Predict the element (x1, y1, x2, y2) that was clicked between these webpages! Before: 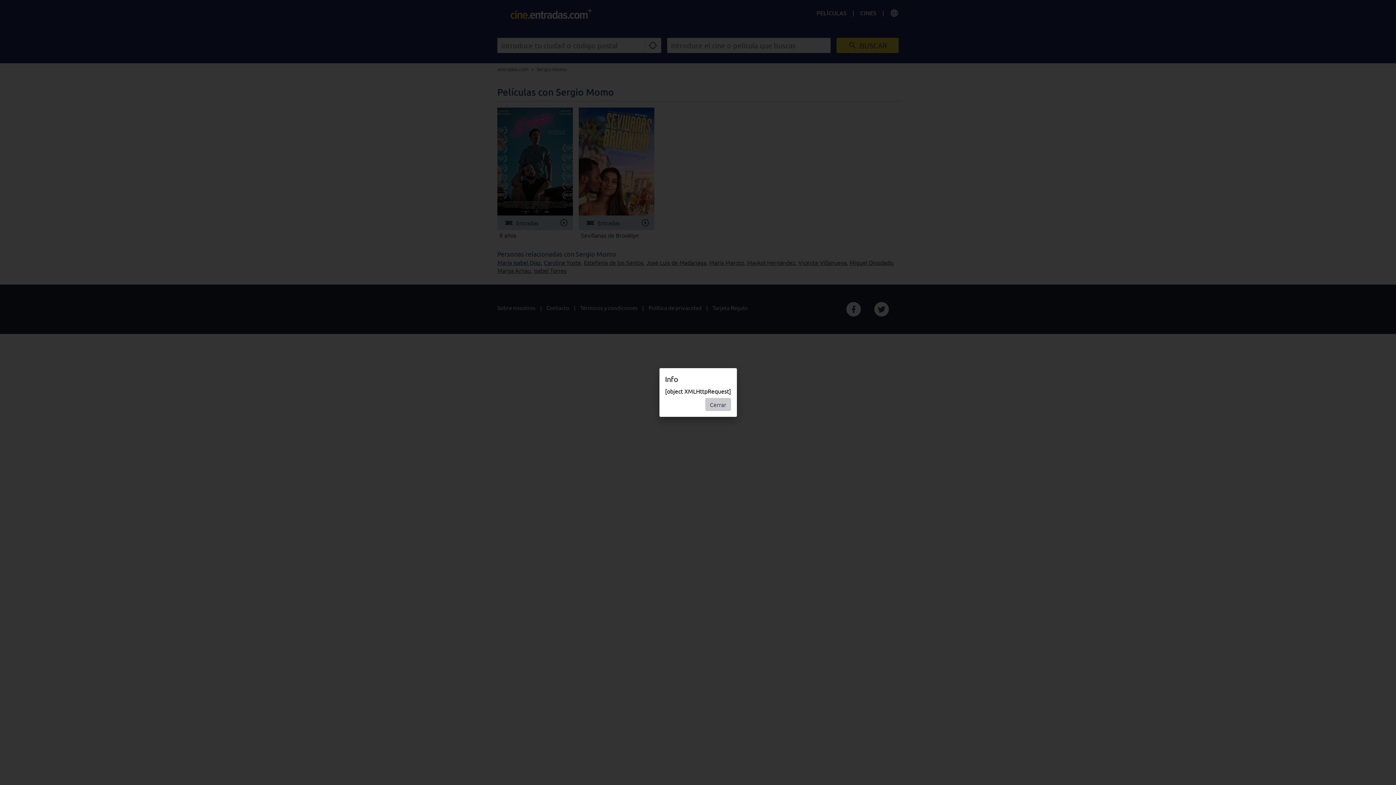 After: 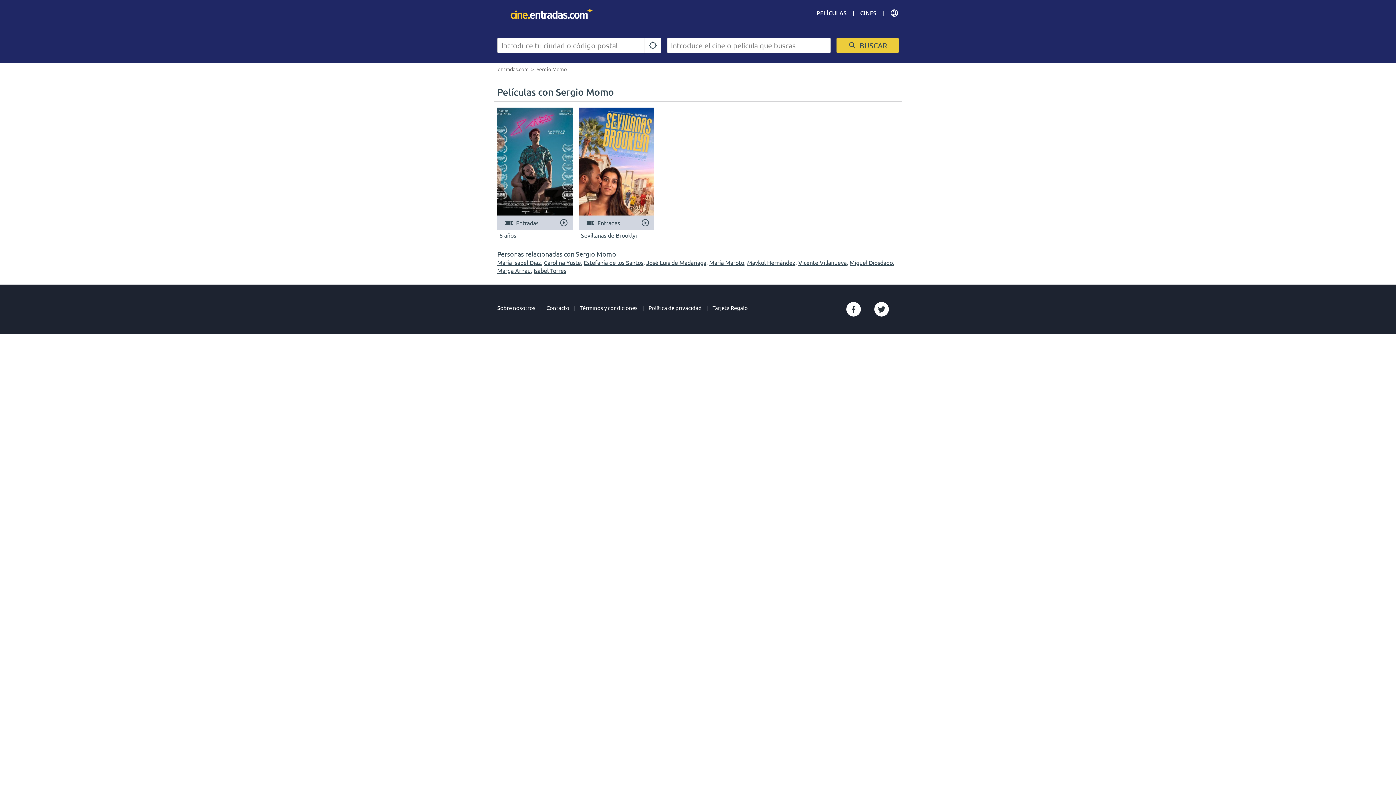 Action: label: Cerrar bbox: (705, 398, 731, 411)